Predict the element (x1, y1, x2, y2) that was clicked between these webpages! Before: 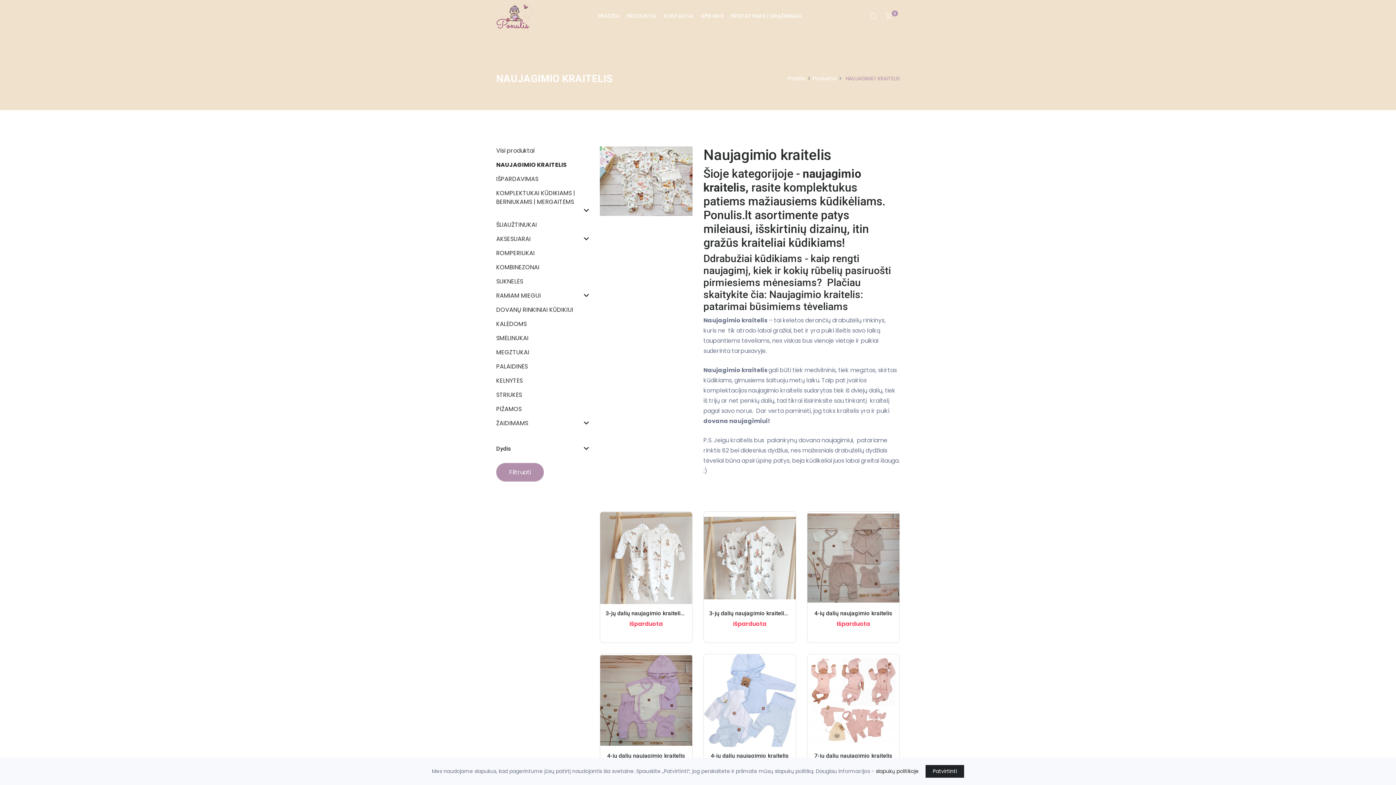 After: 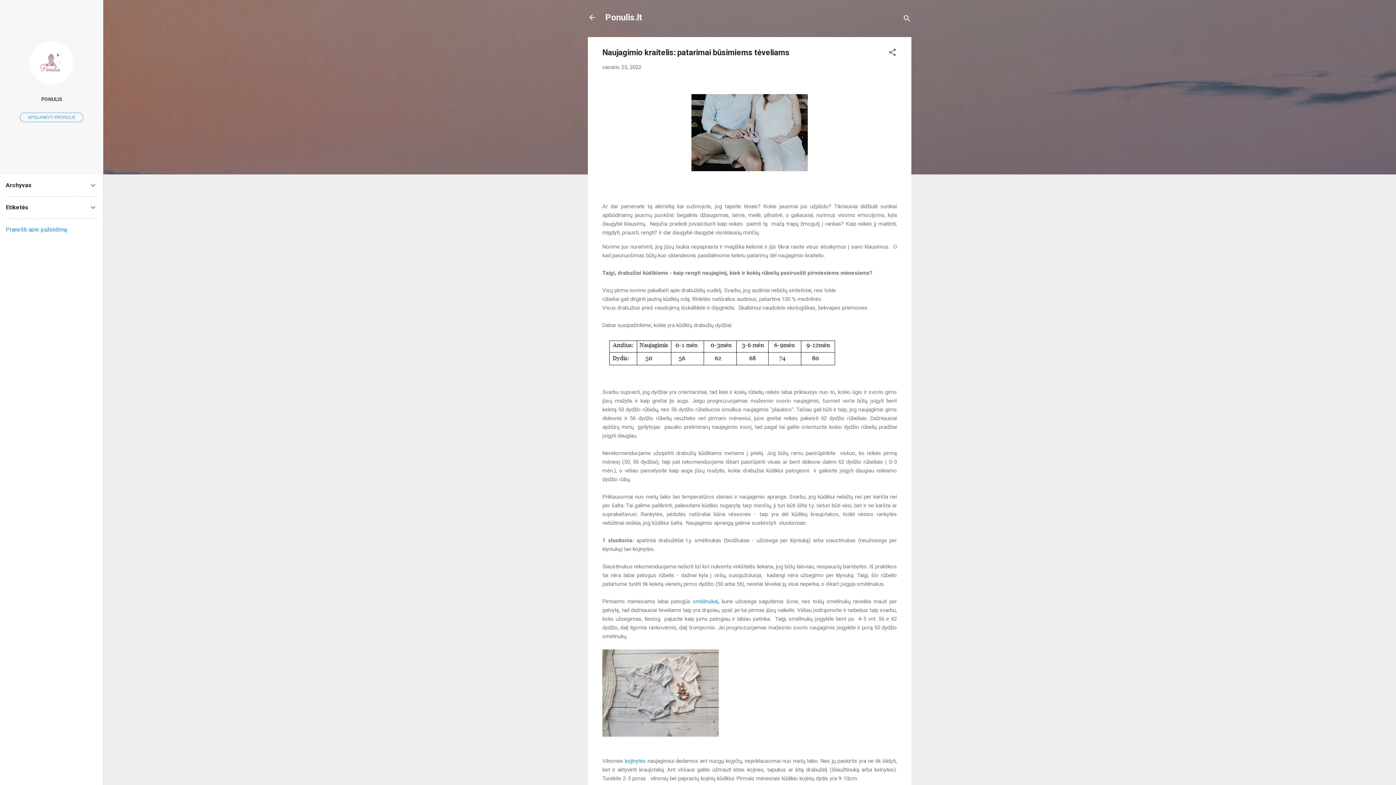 Action: bbox: (703, 288, 863, 312) label: Naujagimio kraitelis: patarimai būsimiems tėveliams